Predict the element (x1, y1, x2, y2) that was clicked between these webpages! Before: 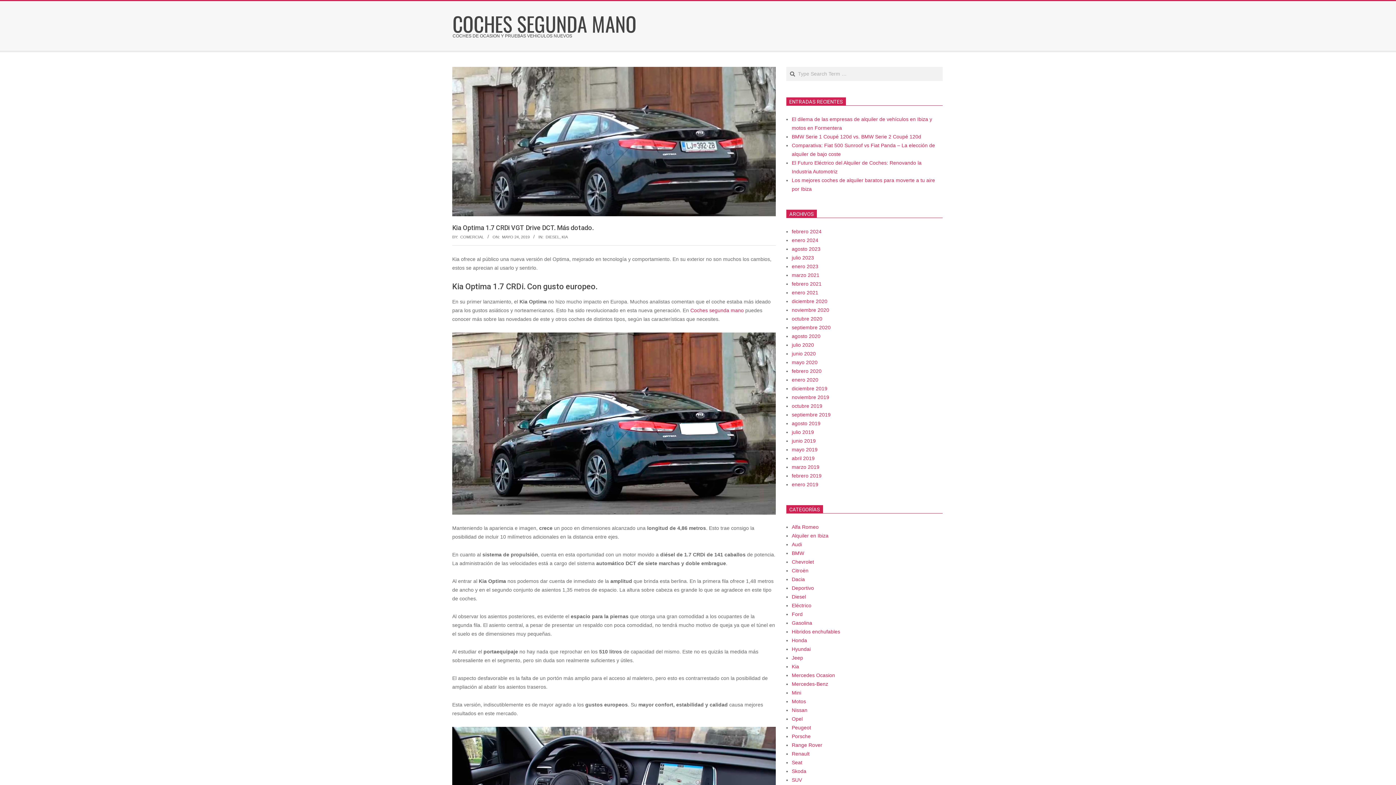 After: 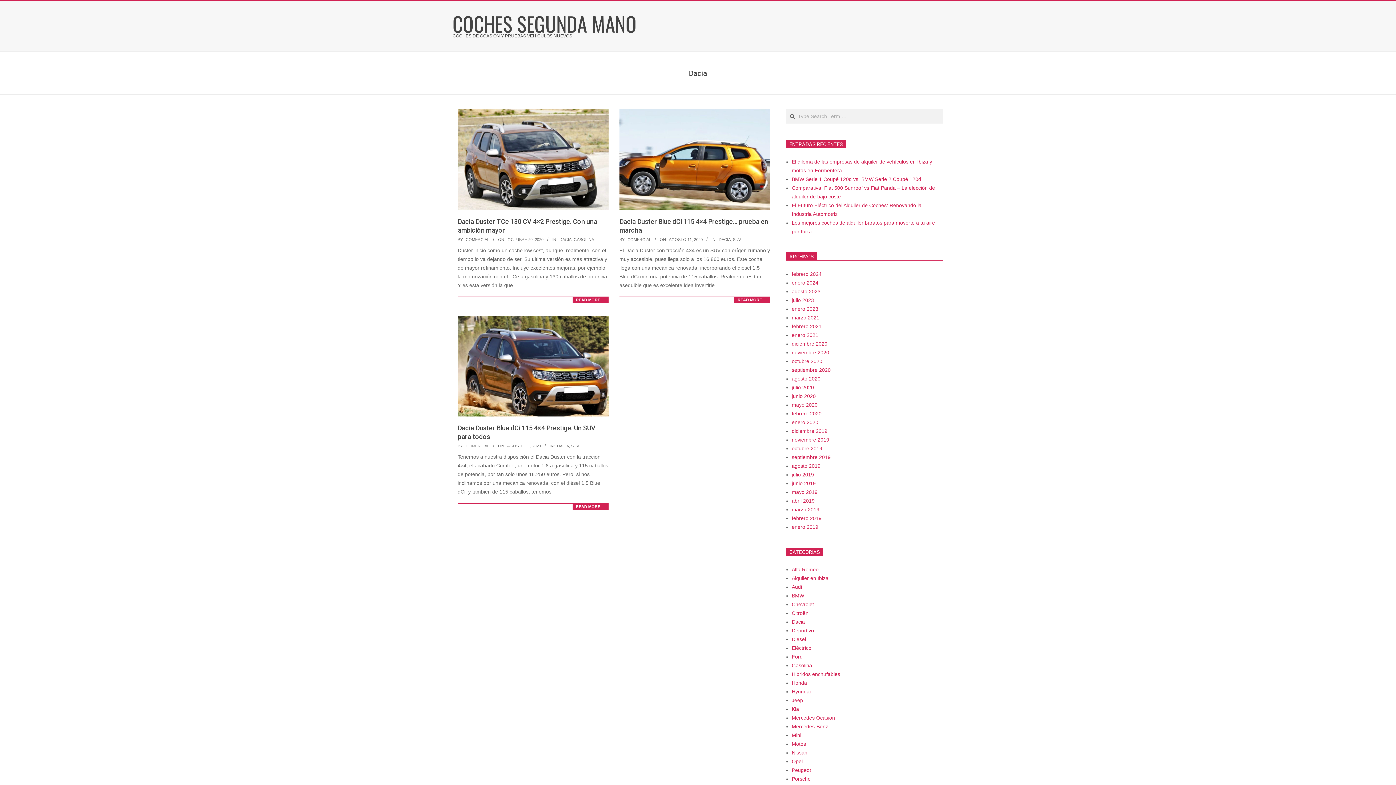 Action: label: Dacia bbox: (792, 576, 805, 582)